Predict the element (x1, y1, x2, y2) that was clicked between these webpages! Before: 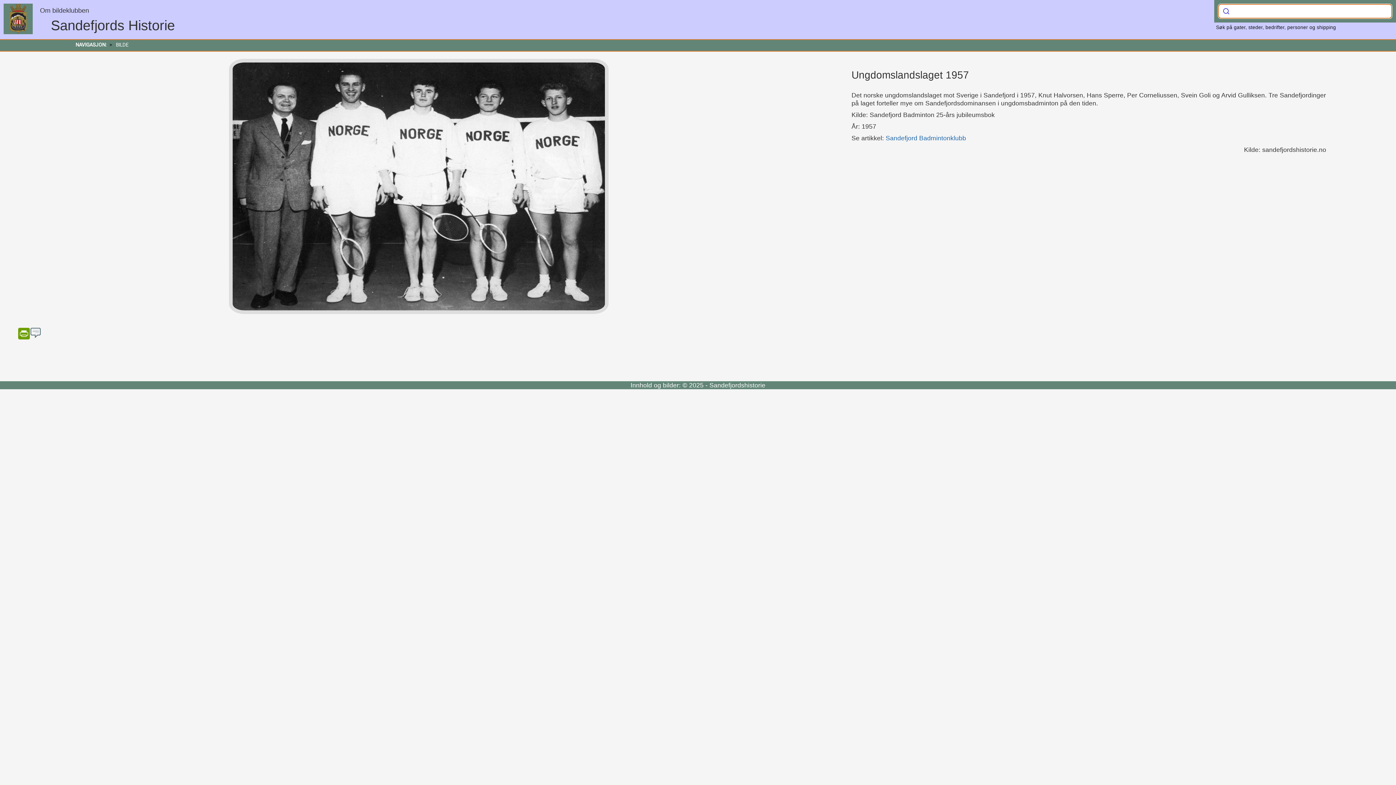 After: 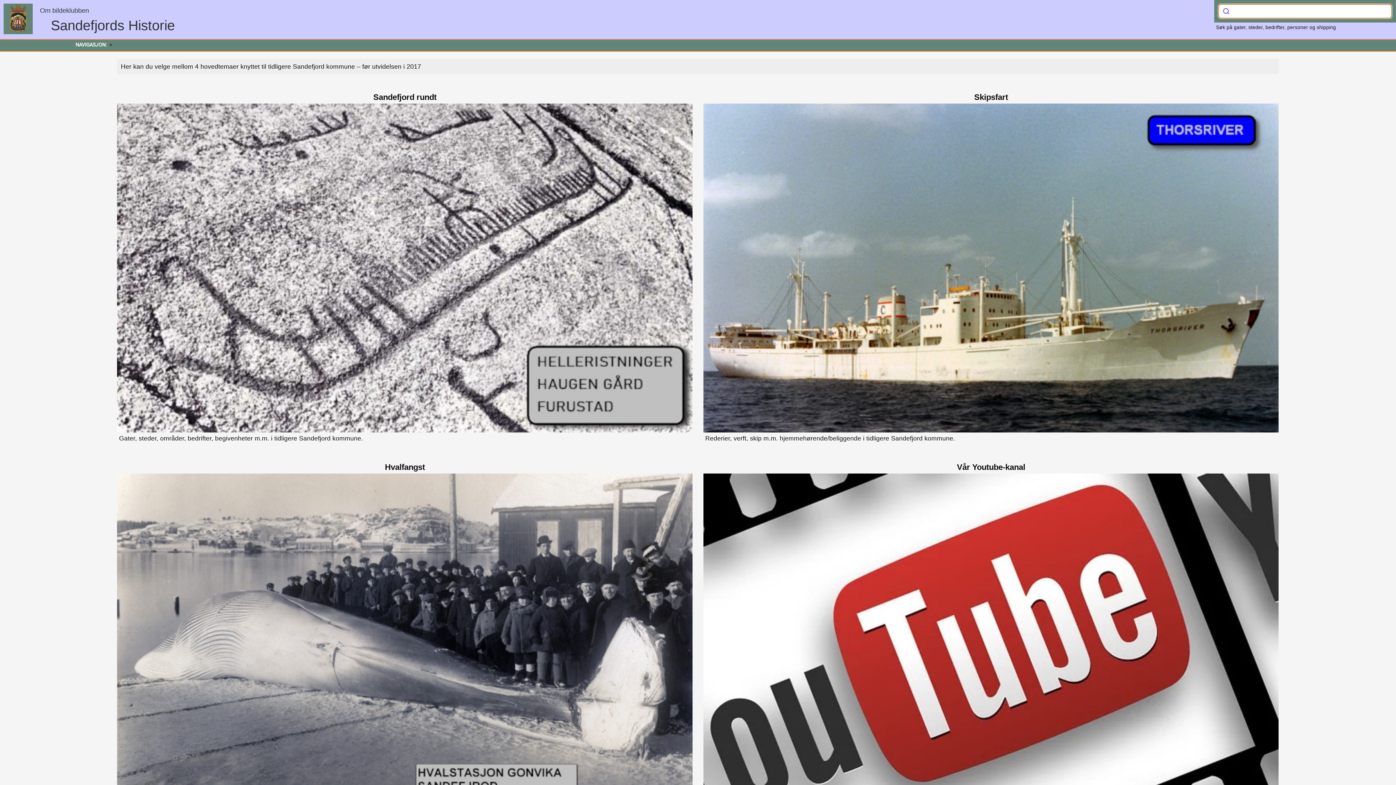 Action: label: Sandefjords Historie bbox: (50, 17, 174, 33)